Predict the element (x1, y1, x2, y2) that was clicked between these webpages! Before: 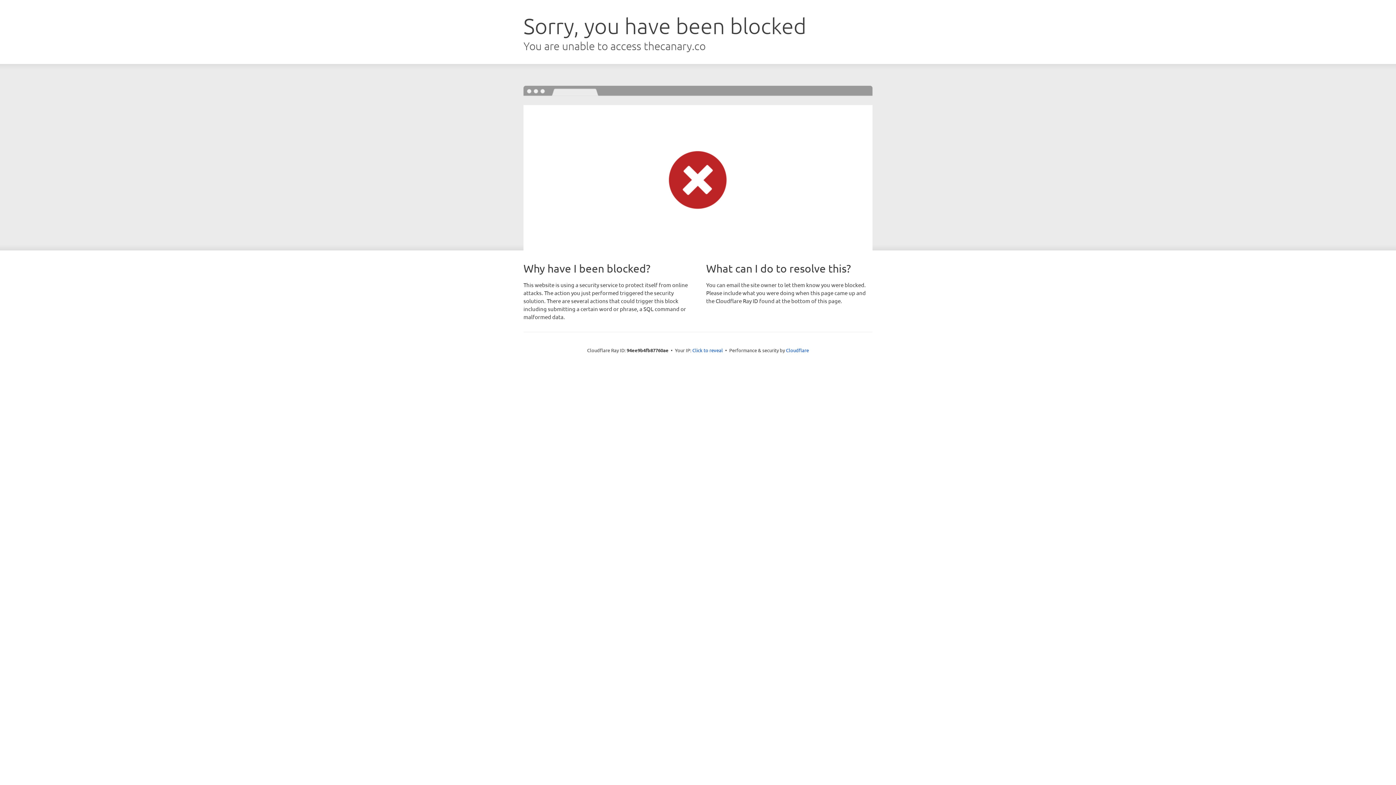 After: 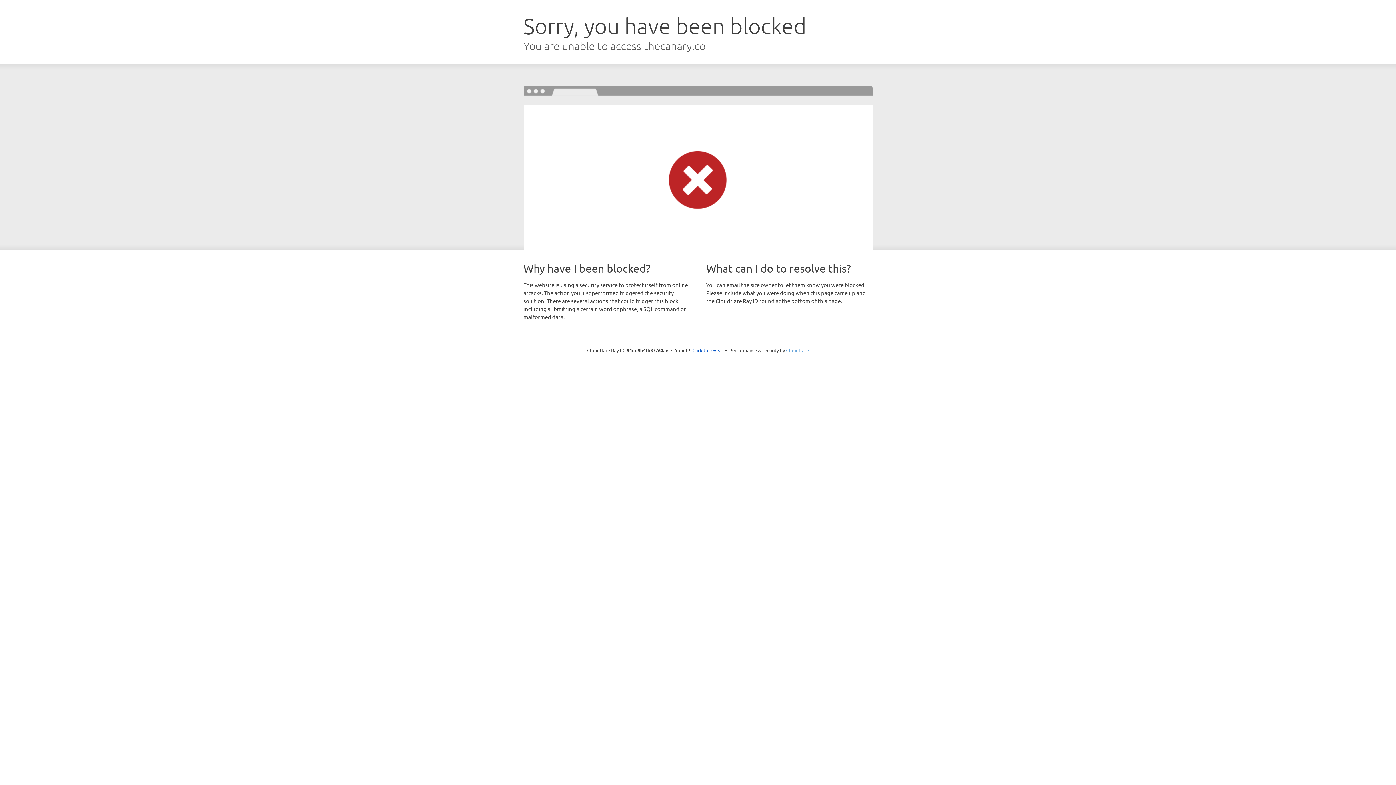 Action: label: Cloudflare bbox: (786, 347, 809, 353)